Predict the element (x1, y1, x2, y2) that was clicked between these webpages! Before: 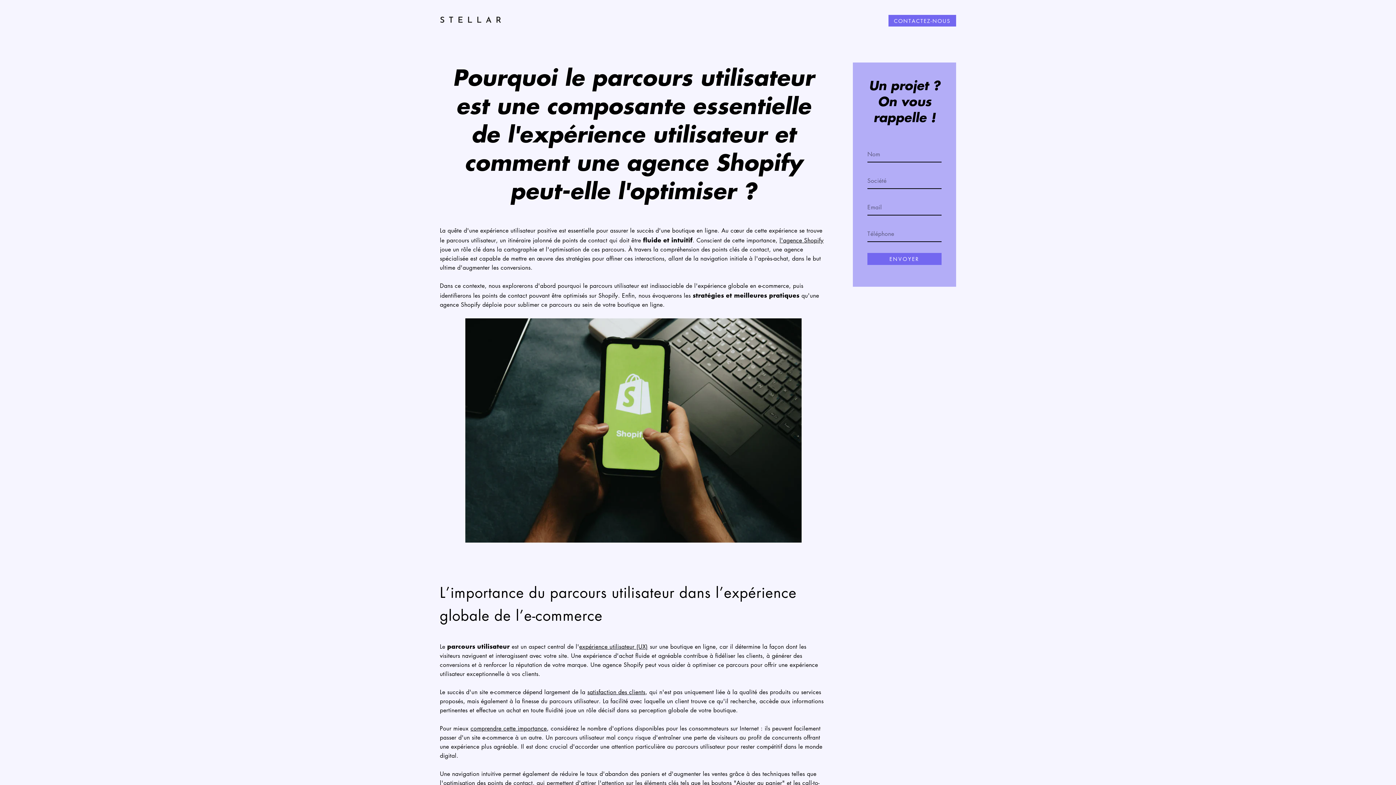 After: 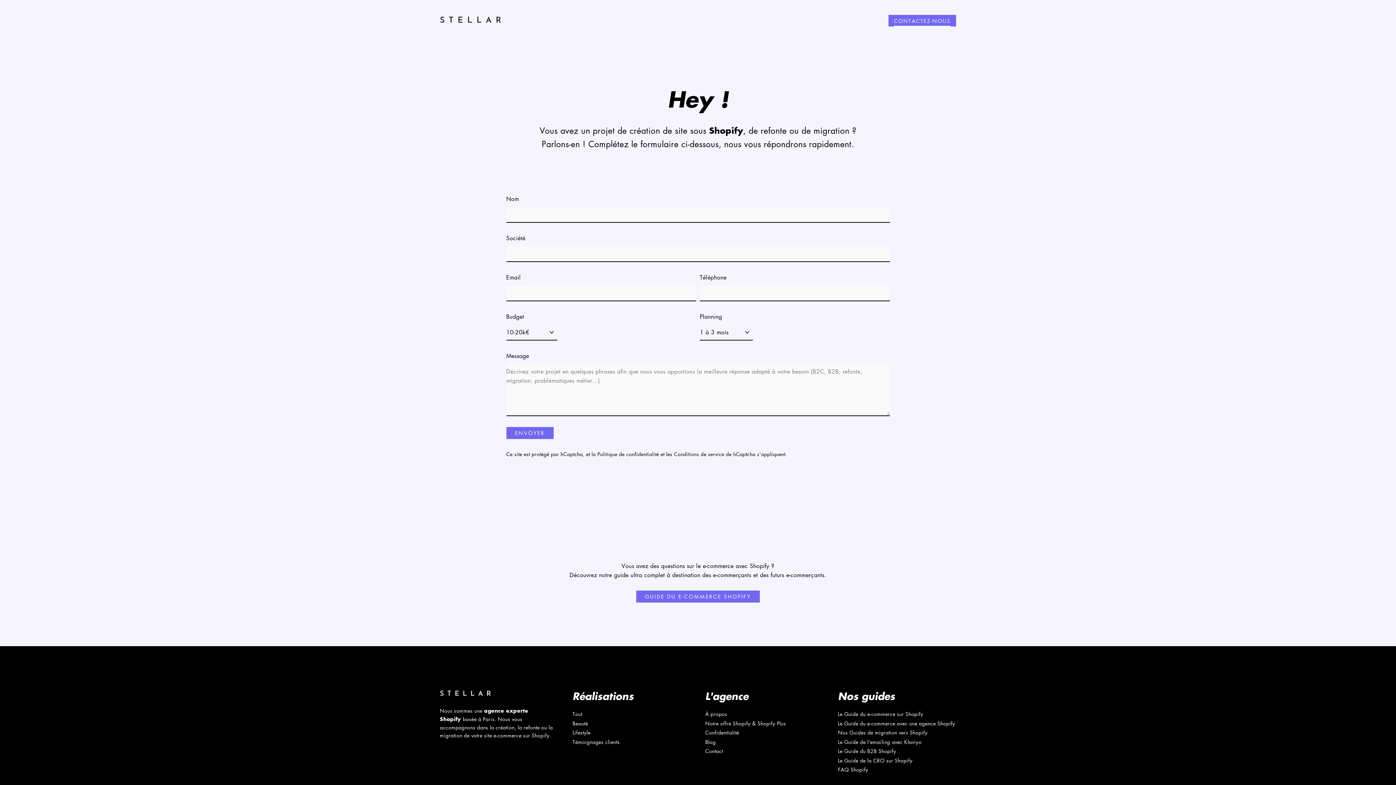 Action: label: CONTACTEZ-NOUS bbox: (888, 14, 956, 26)